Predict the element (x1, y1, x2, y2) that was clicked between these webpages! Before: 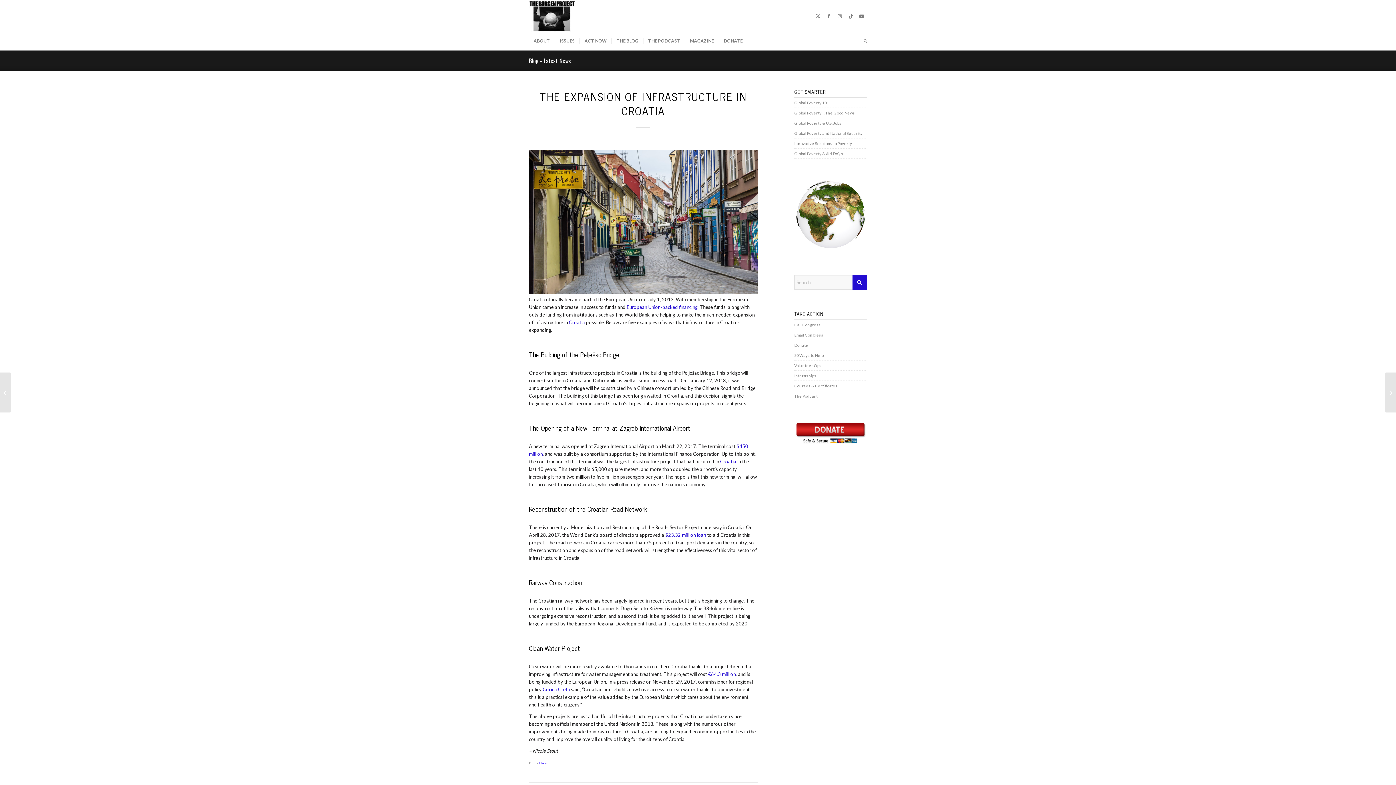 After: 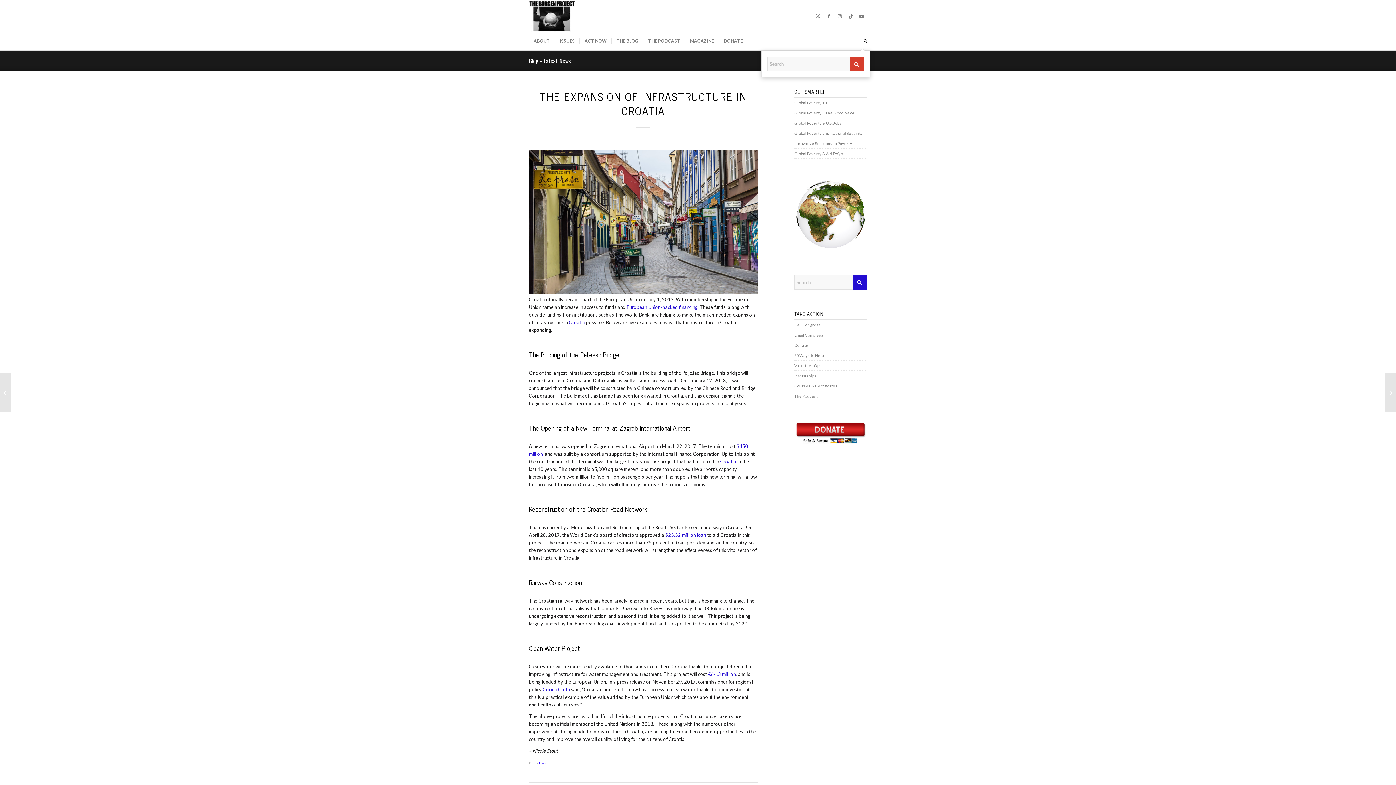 Action: label: Search bbox: (859, 32, 867, 50)